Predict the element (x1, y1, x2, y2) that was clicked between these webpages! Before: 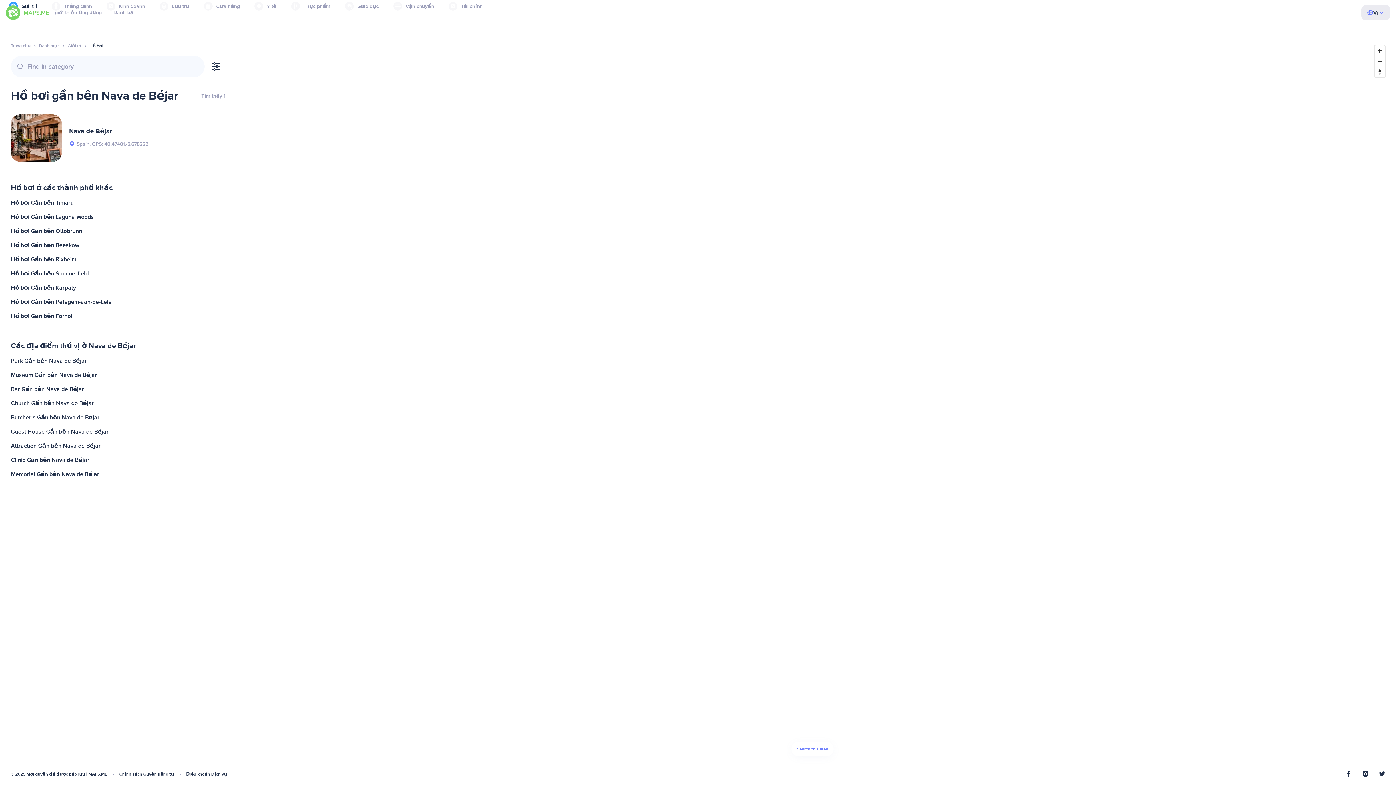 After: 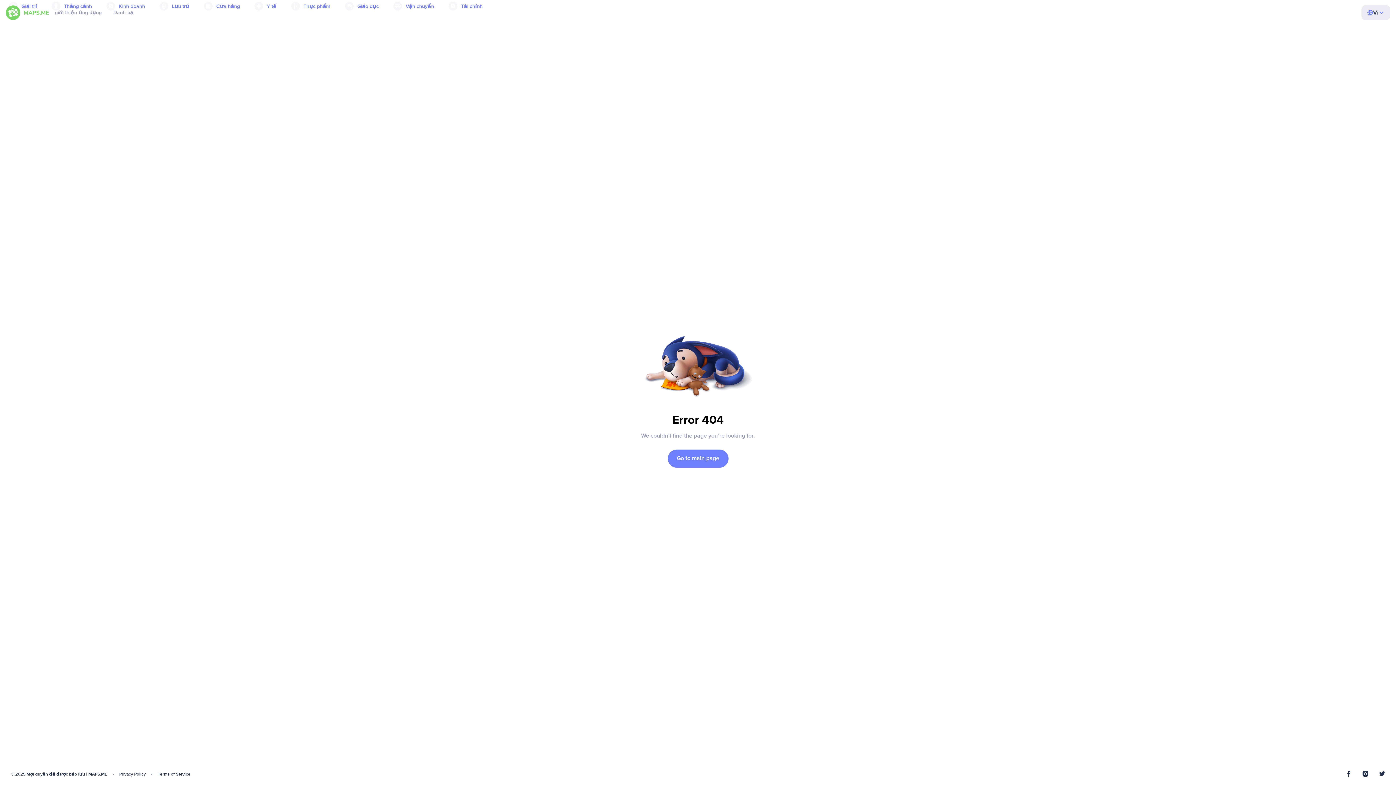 Action: bbox: (9, 238, 227, 252) label: Hồ bơi Gần bên Beeskow